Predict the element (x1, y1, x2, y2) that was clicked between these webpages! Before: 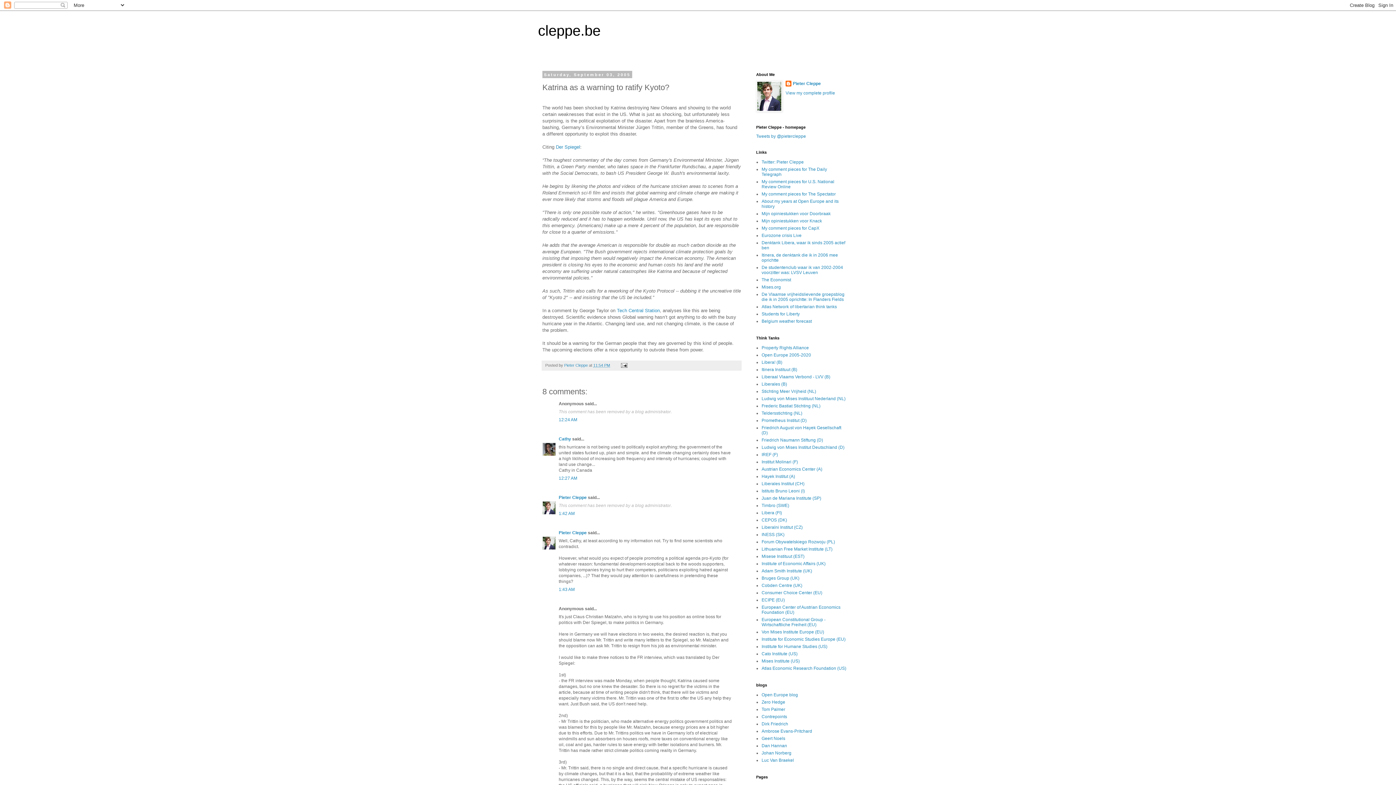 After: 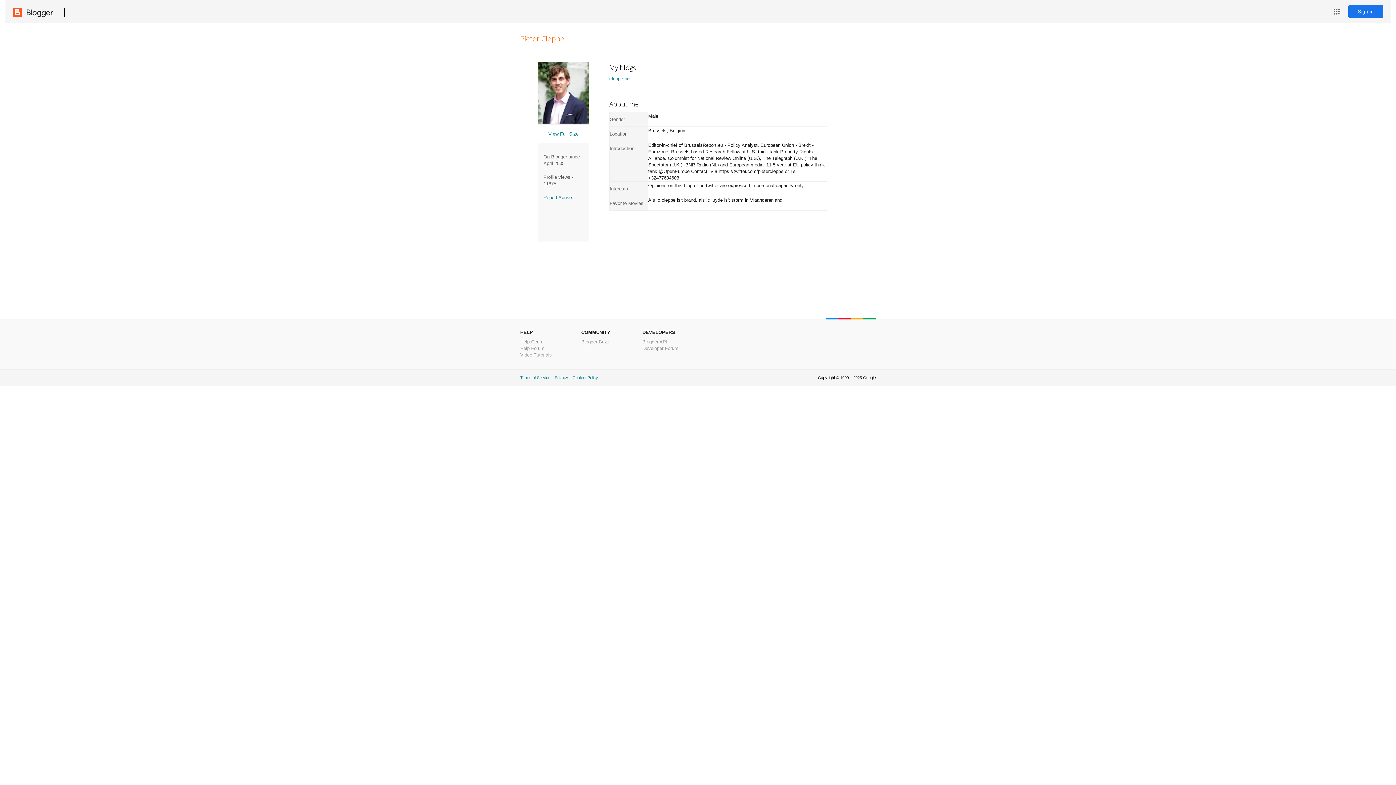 Action: label: Pieter Cleppe bbox: (785, 80, 821, 88)